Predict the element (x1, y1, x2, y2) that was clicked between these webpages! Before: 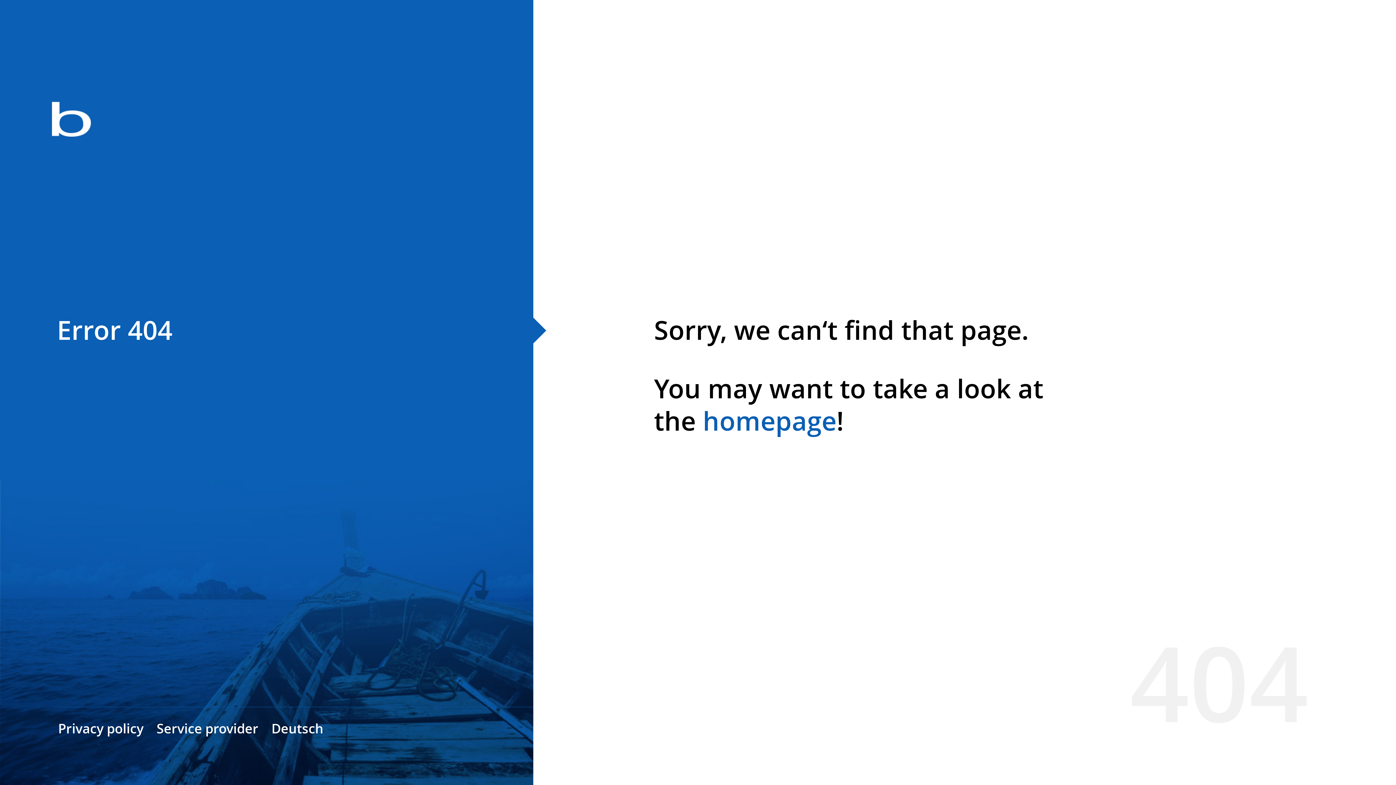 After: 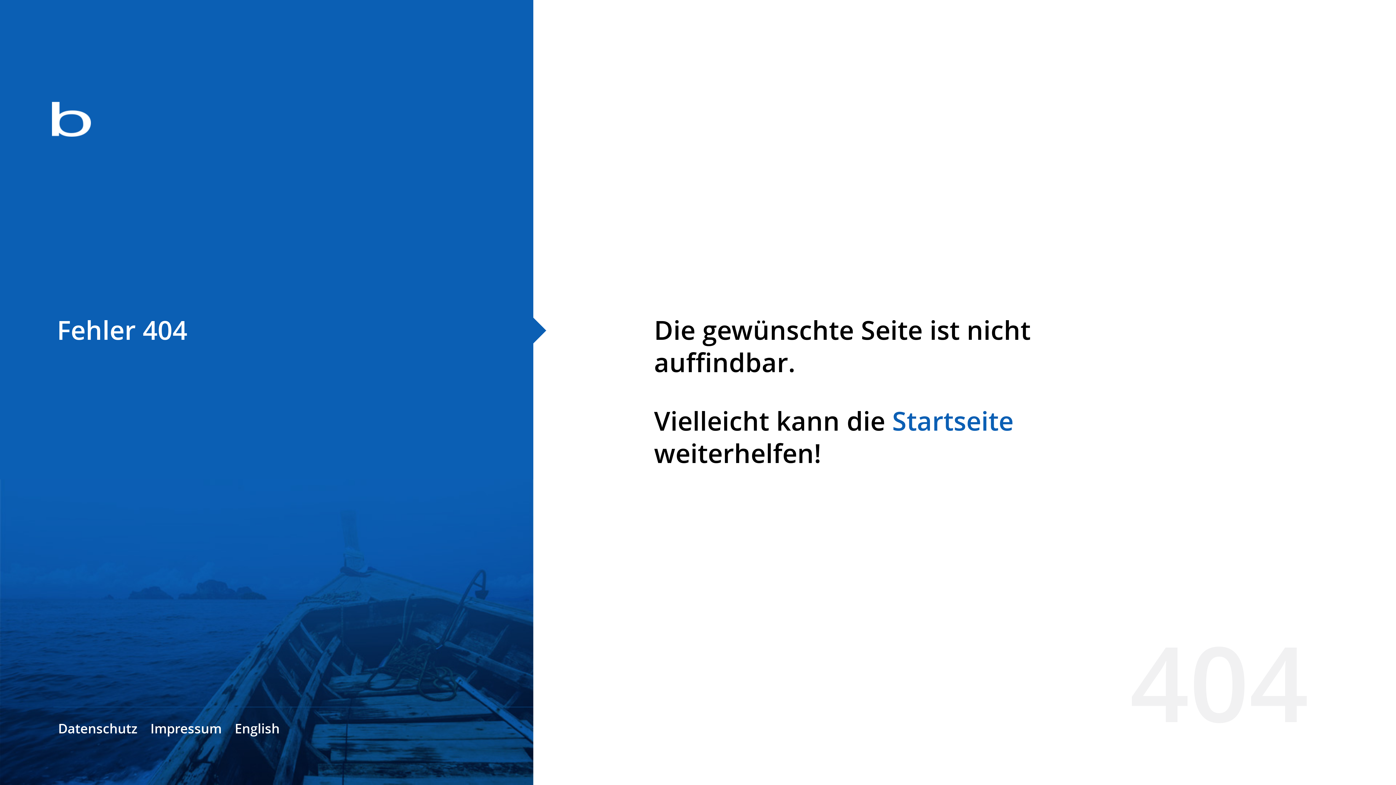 Action: label: Deutsch bbox: (271, 720, 323, 737)